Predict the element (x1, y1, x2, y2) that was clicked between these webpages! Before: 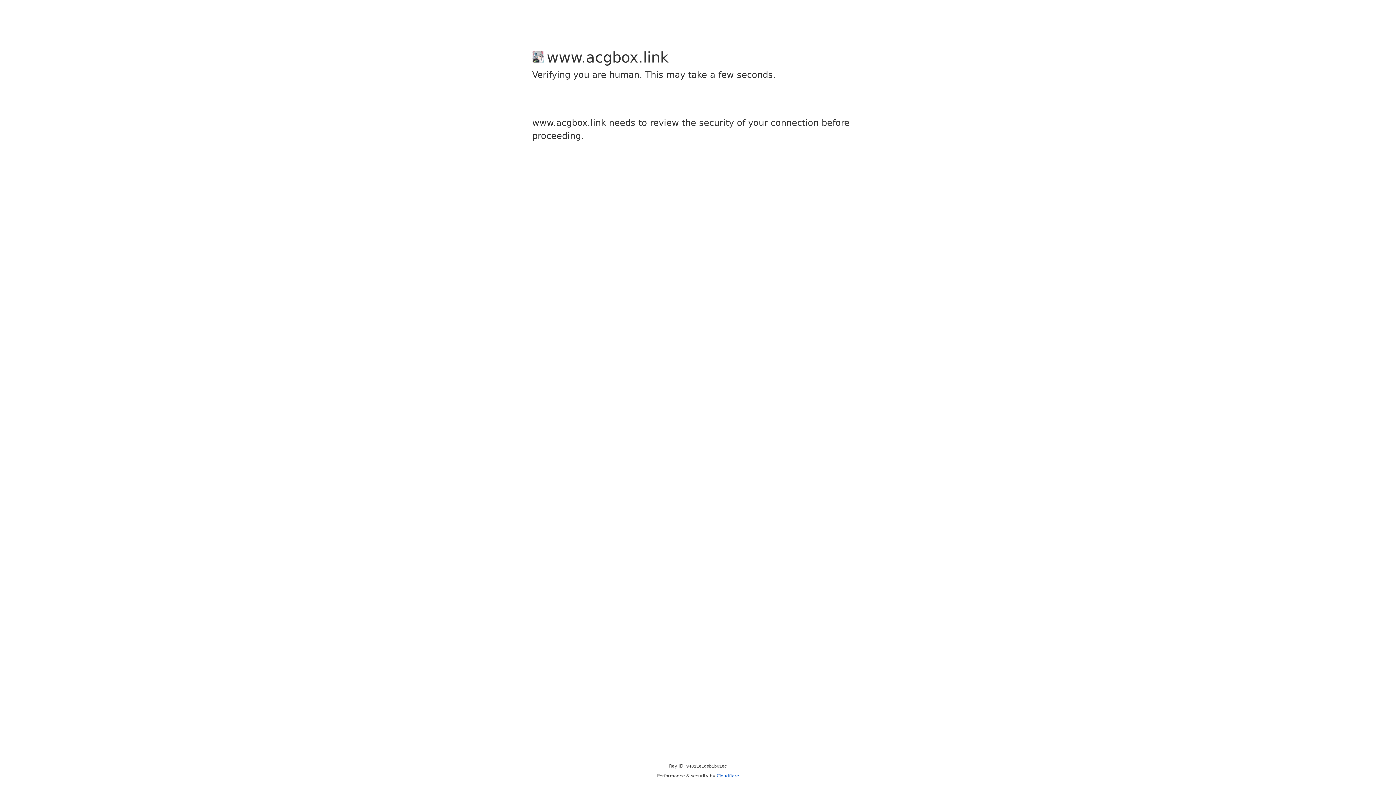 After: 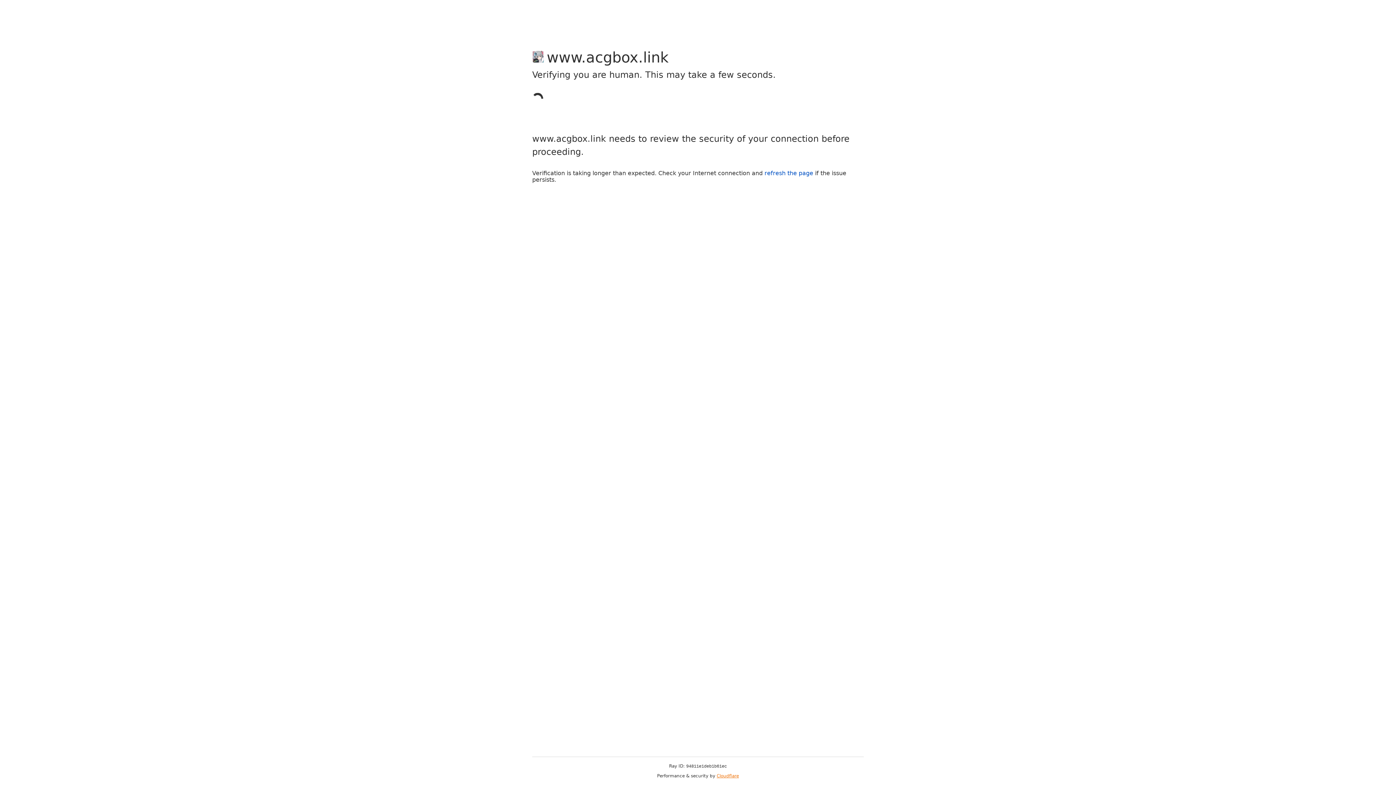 Action: bbox: (716, 773, 739, 778) label: Cloudflare